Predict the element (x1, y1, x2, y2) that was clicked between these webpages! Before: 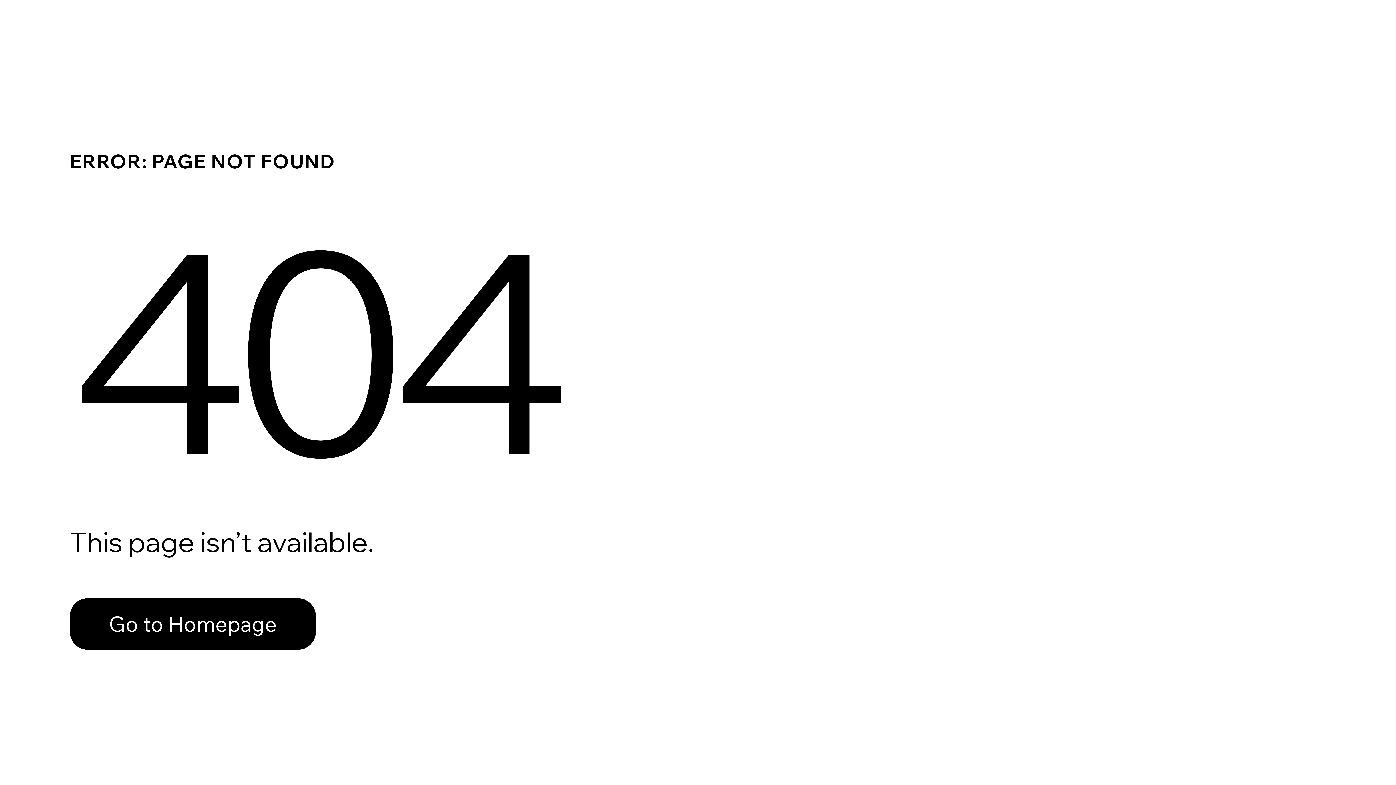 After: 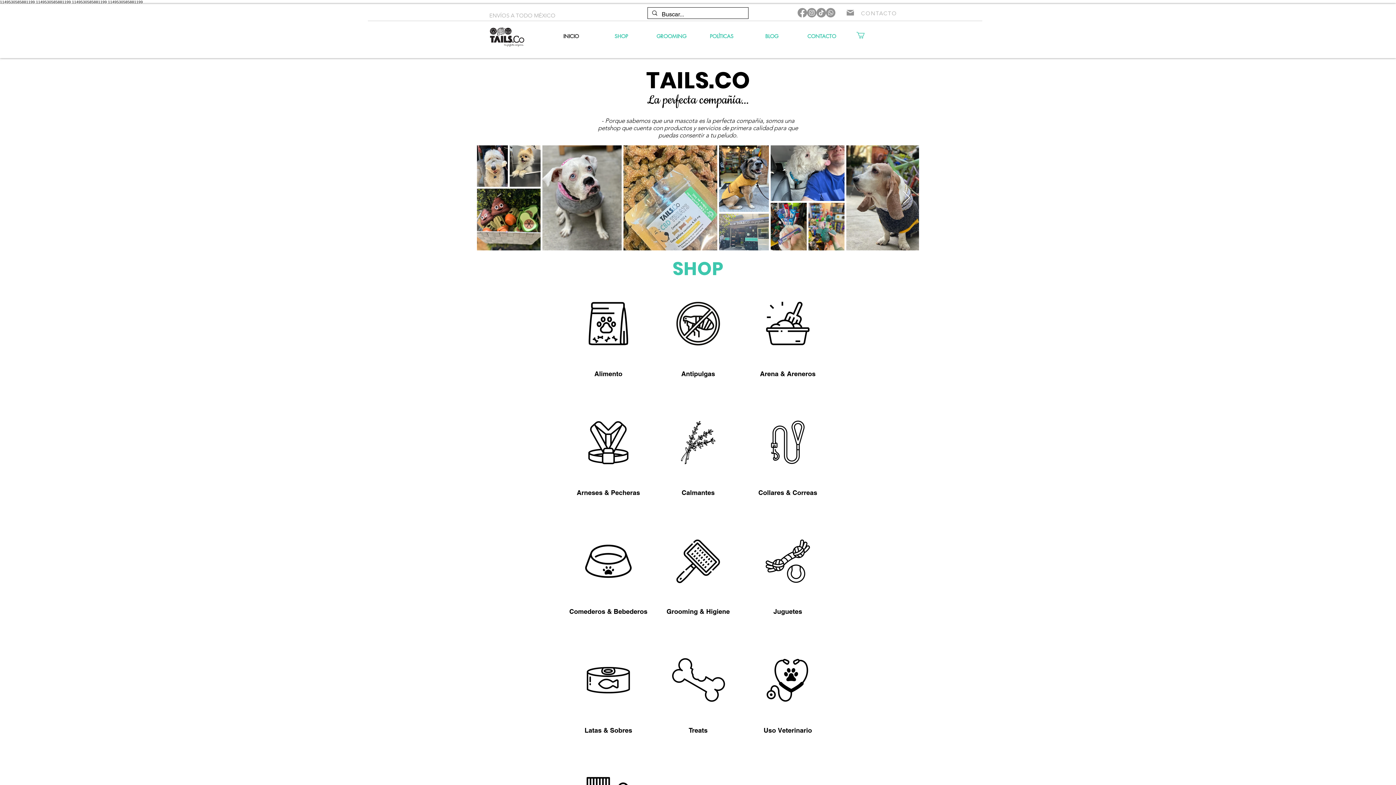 Action: bbox: (69, 598, 316, 650) label: Go to Homepage